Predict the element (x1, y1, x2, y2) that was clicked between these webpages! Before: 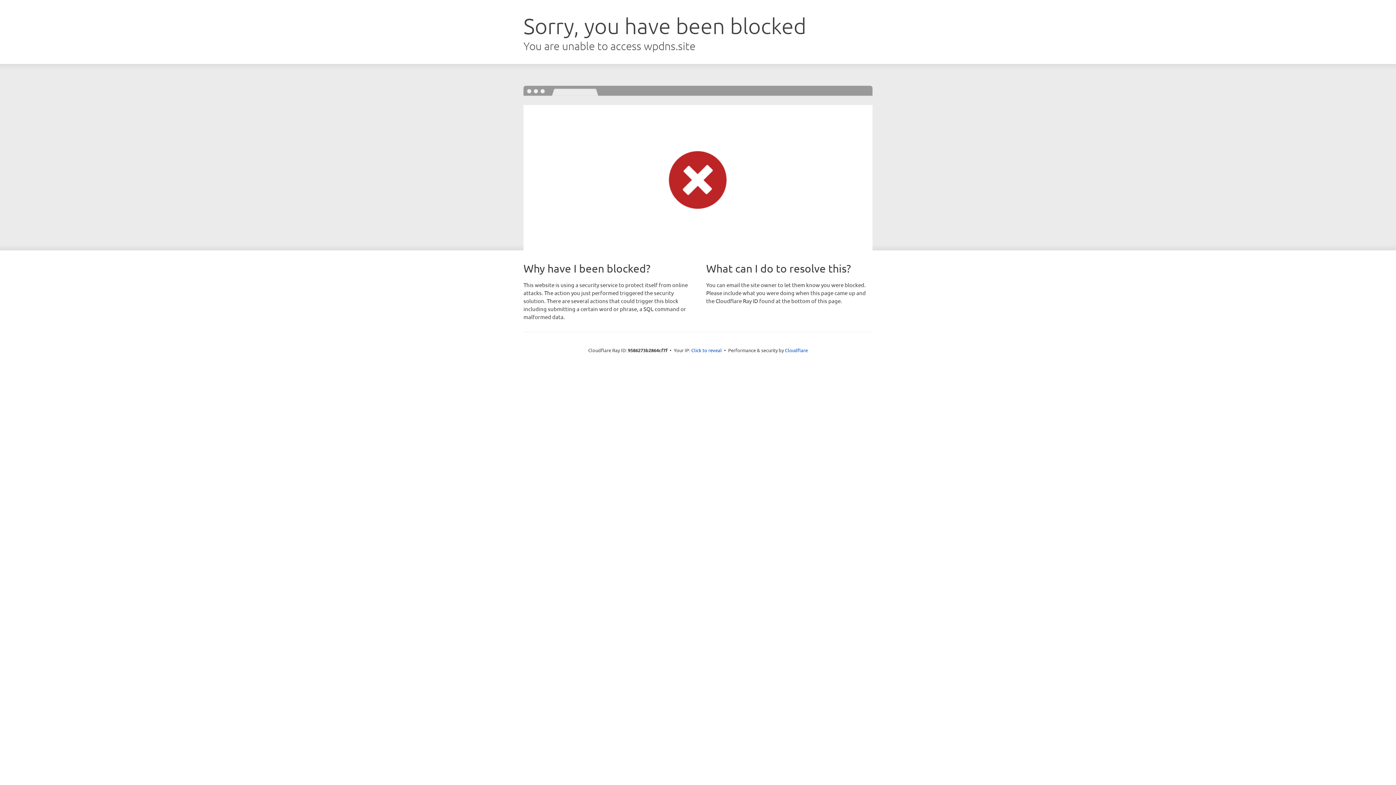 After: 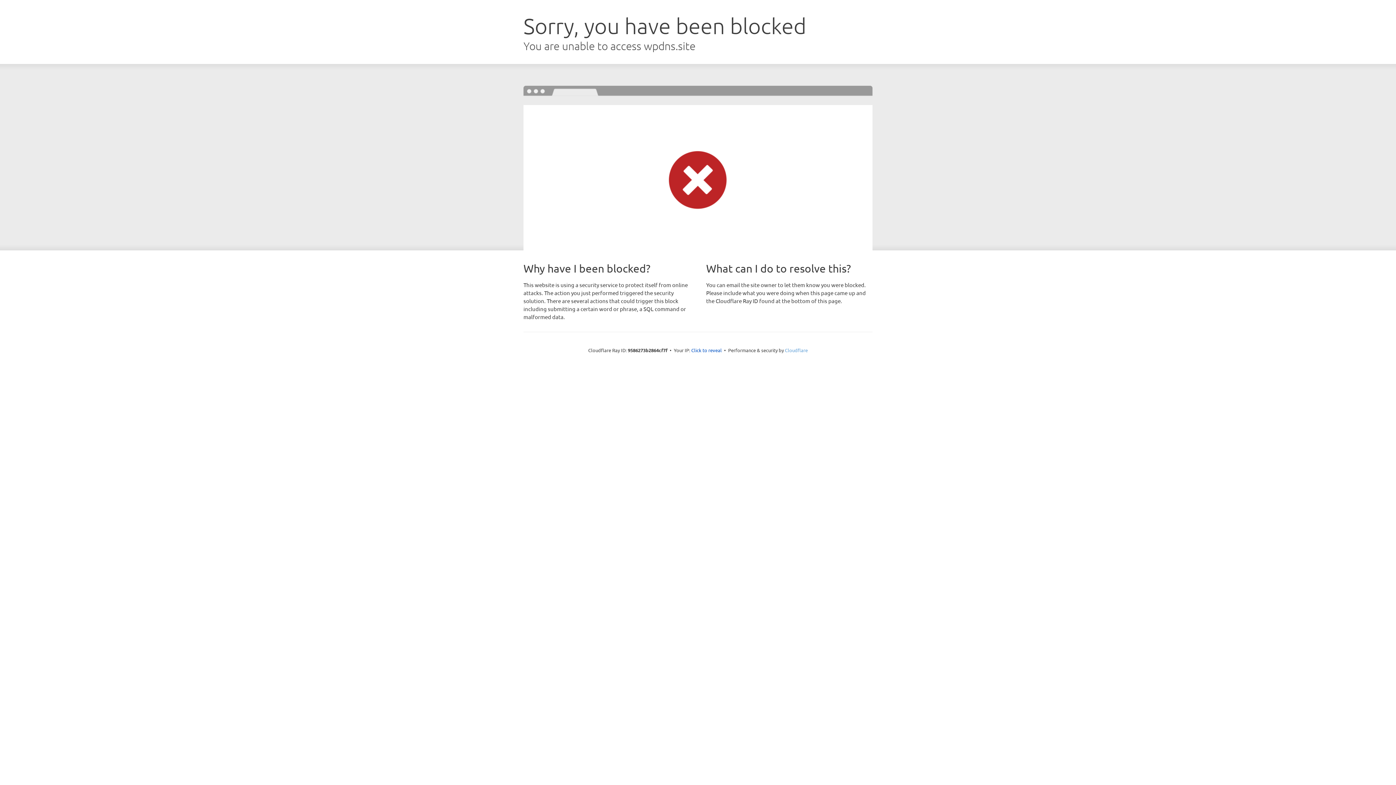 Action: bbox: (785, 347, 808, 353) label: Cloudflare